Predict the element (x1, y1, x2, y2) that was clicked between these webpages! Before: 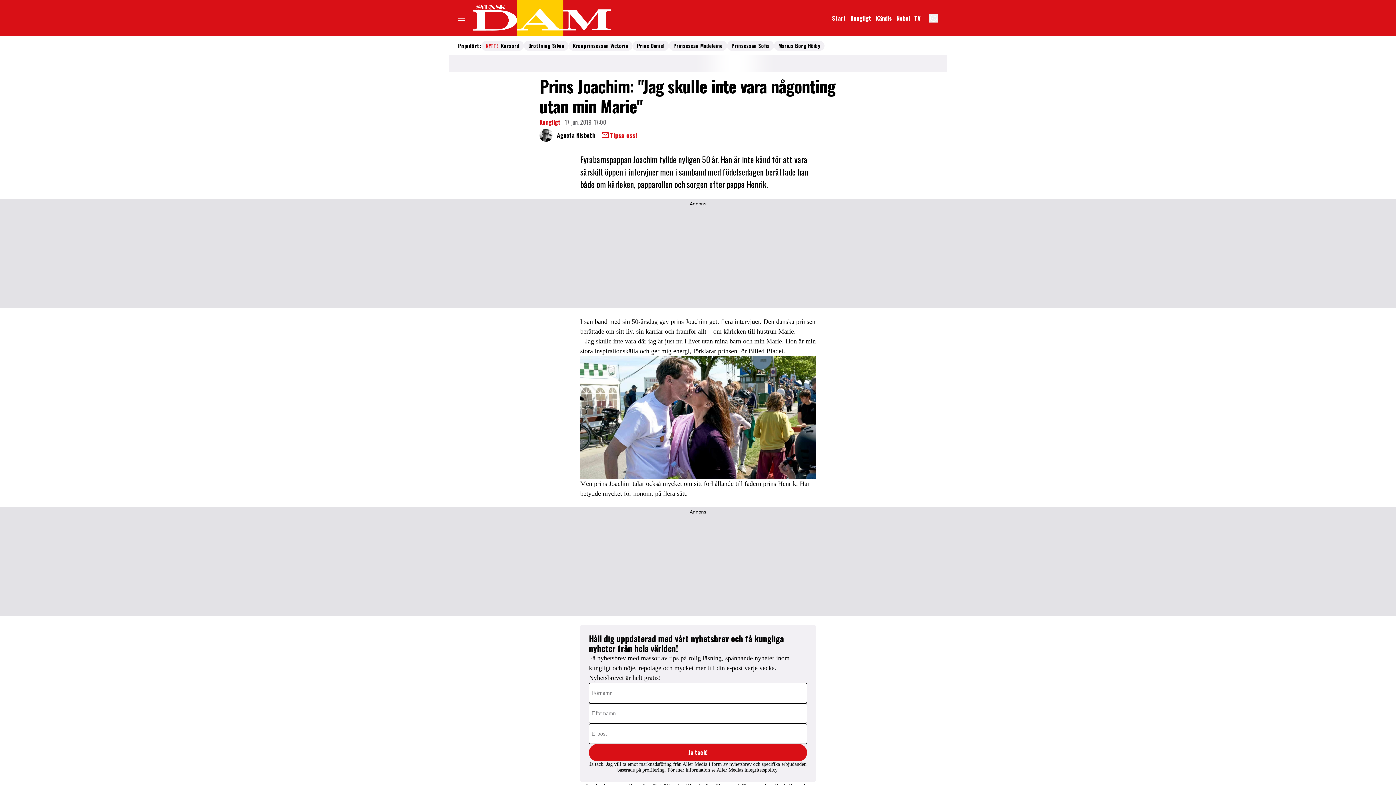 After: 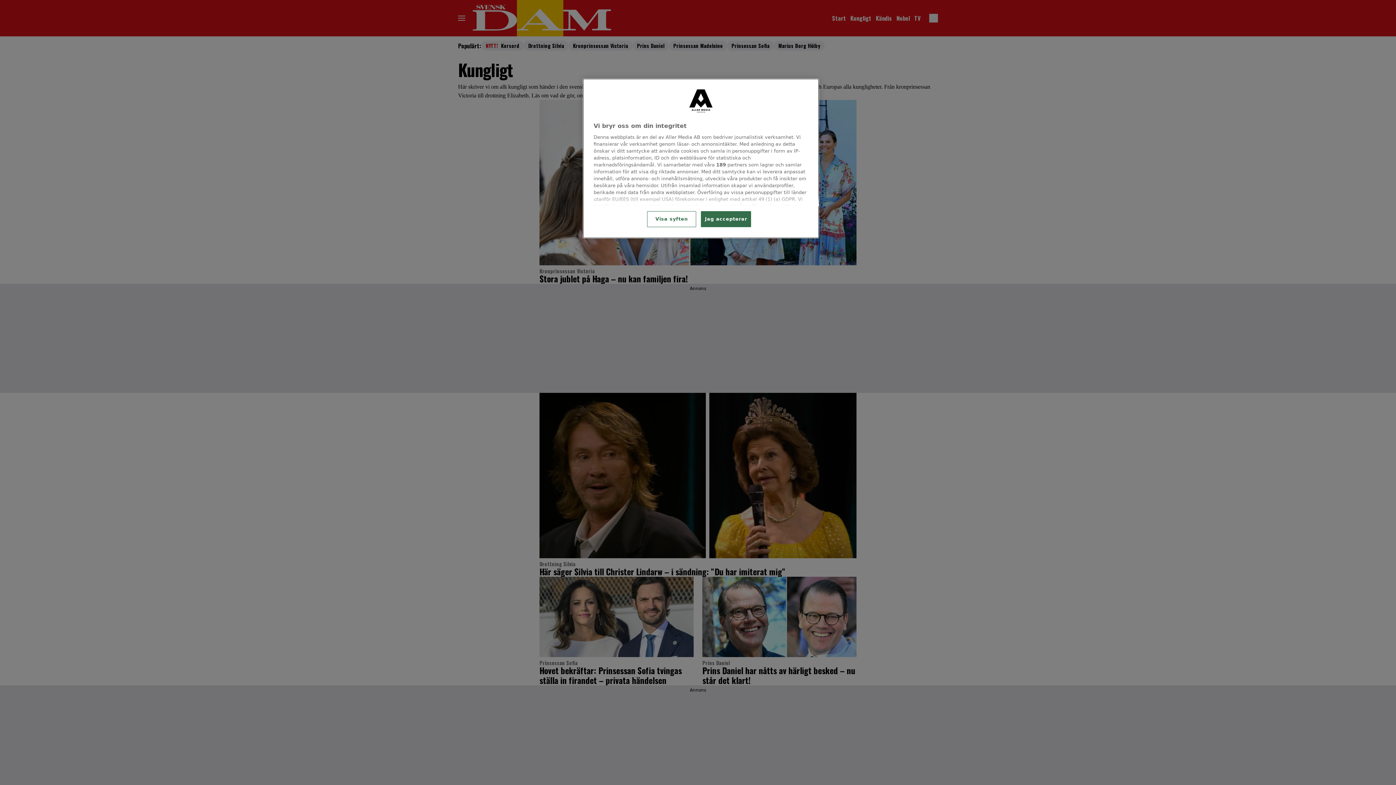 Action: label: Kungligt bbox: (539, 117, 560, 126)